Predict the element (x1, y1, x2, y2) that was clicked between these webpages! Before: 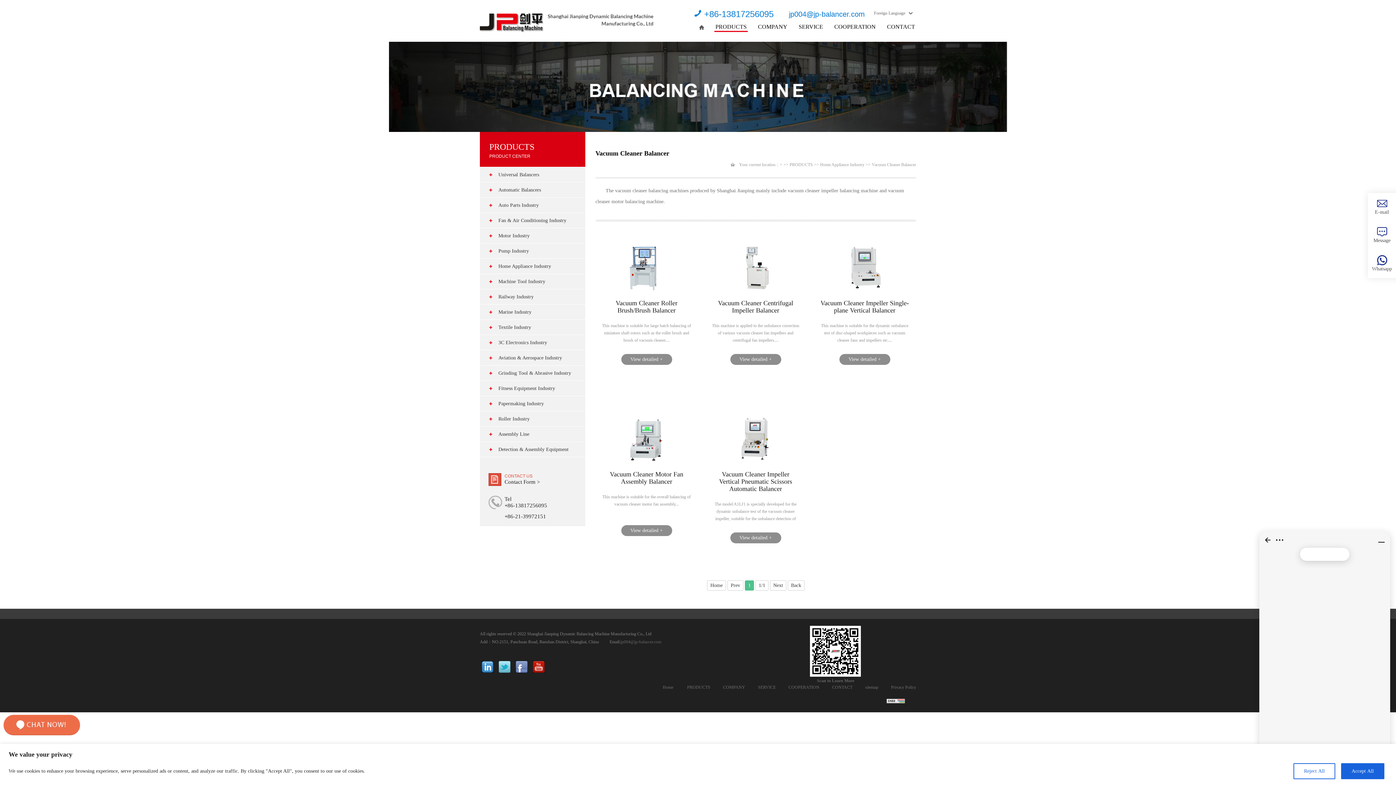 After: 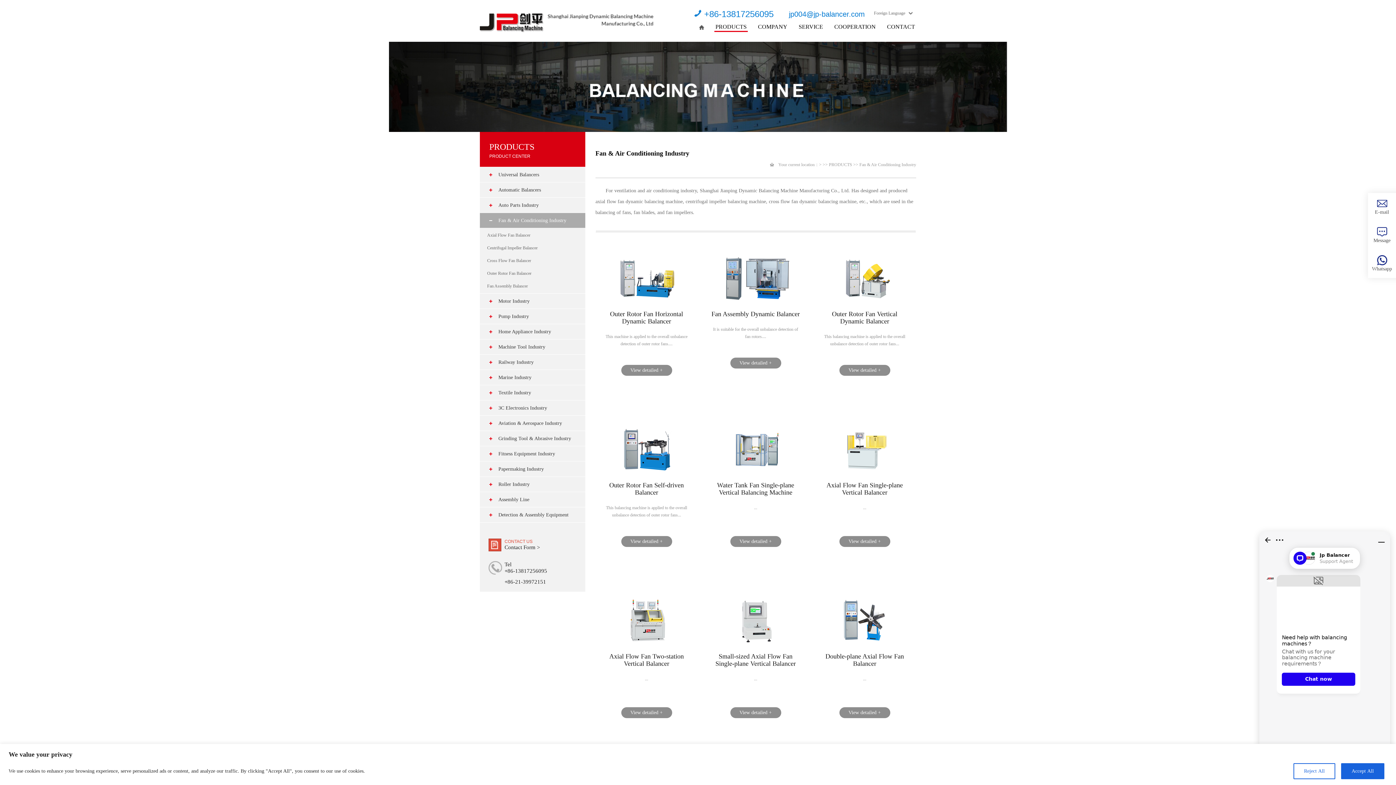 Action: label: Fan & Air Conditioning Industry bbox: (480, 213, 585, 228)